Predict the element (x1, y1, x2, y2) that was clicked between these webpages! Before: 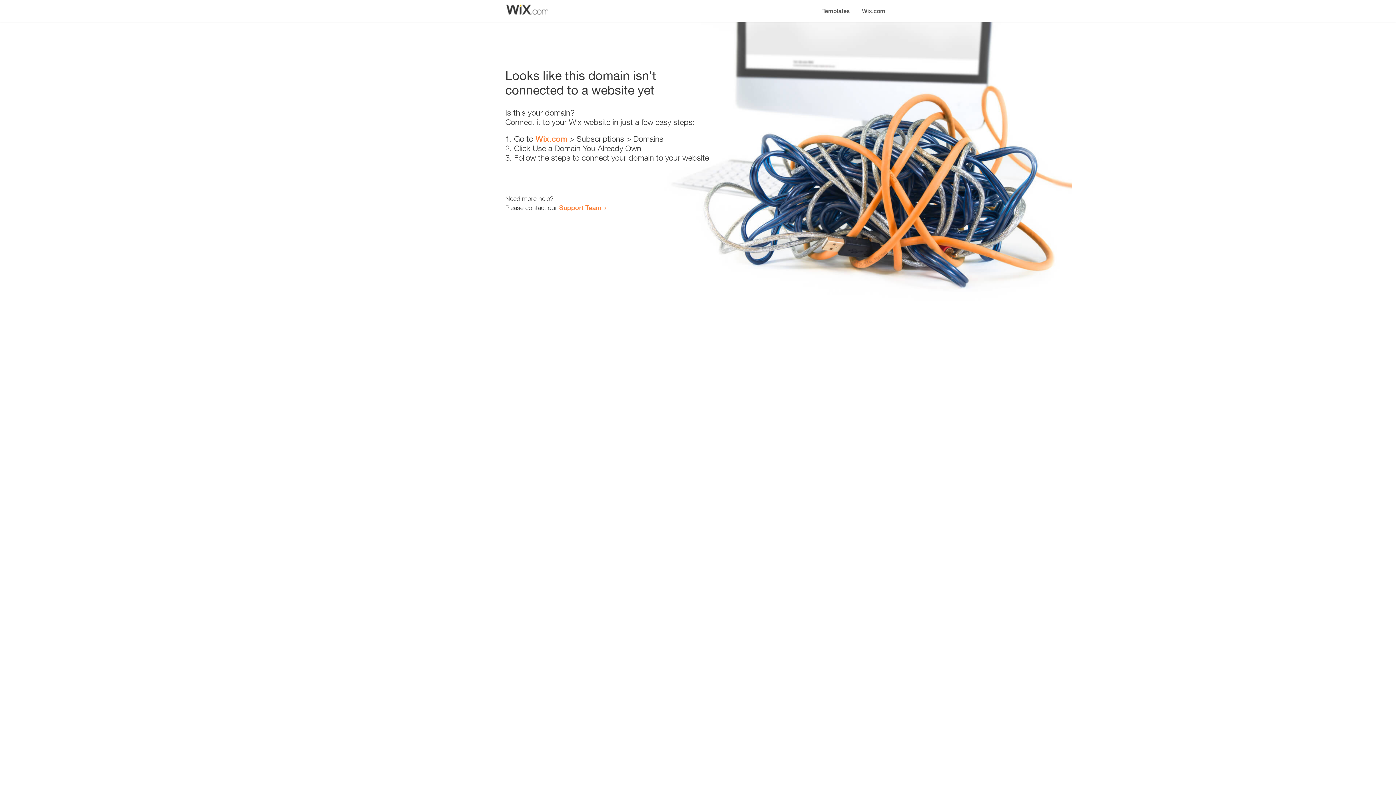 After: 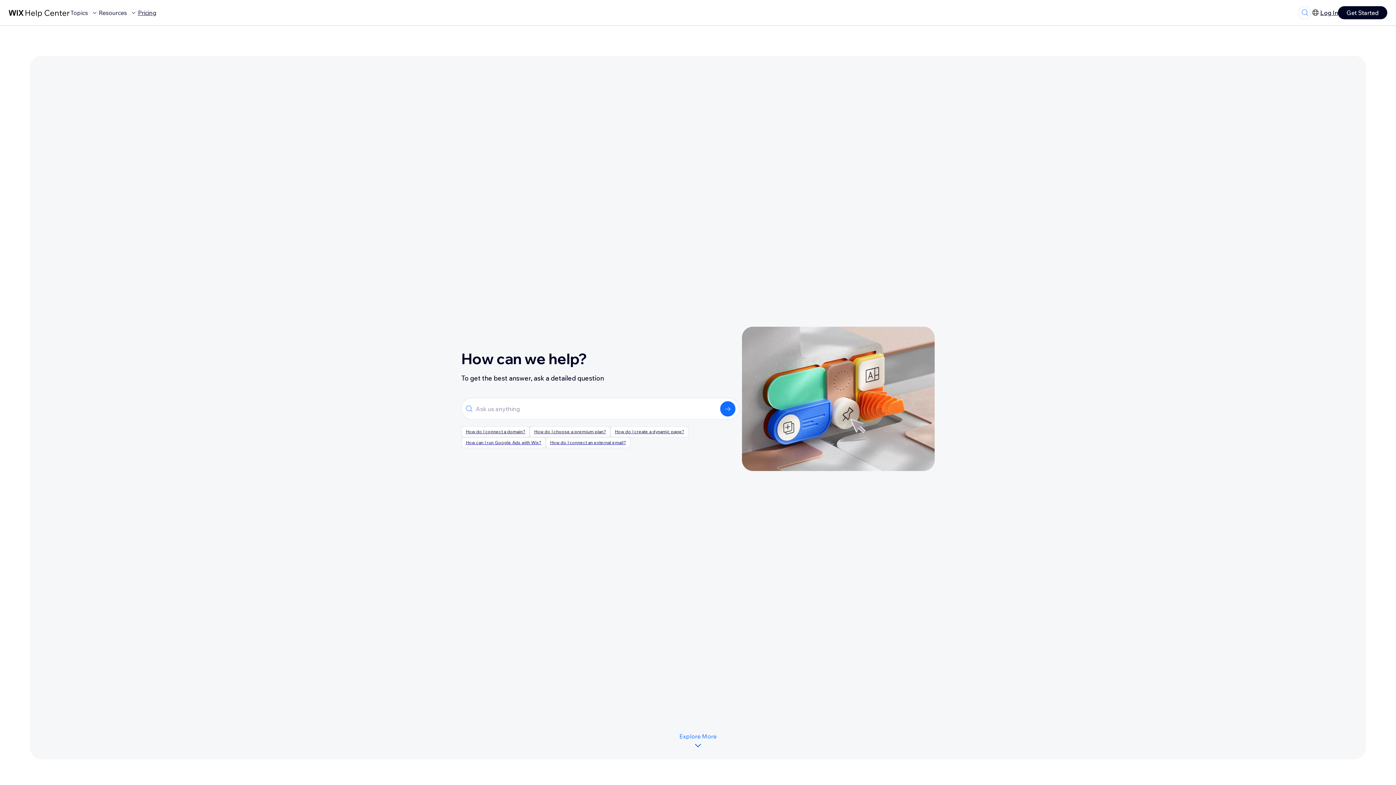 Action: bbox: (559, 203, 601, 211) label: Support Team